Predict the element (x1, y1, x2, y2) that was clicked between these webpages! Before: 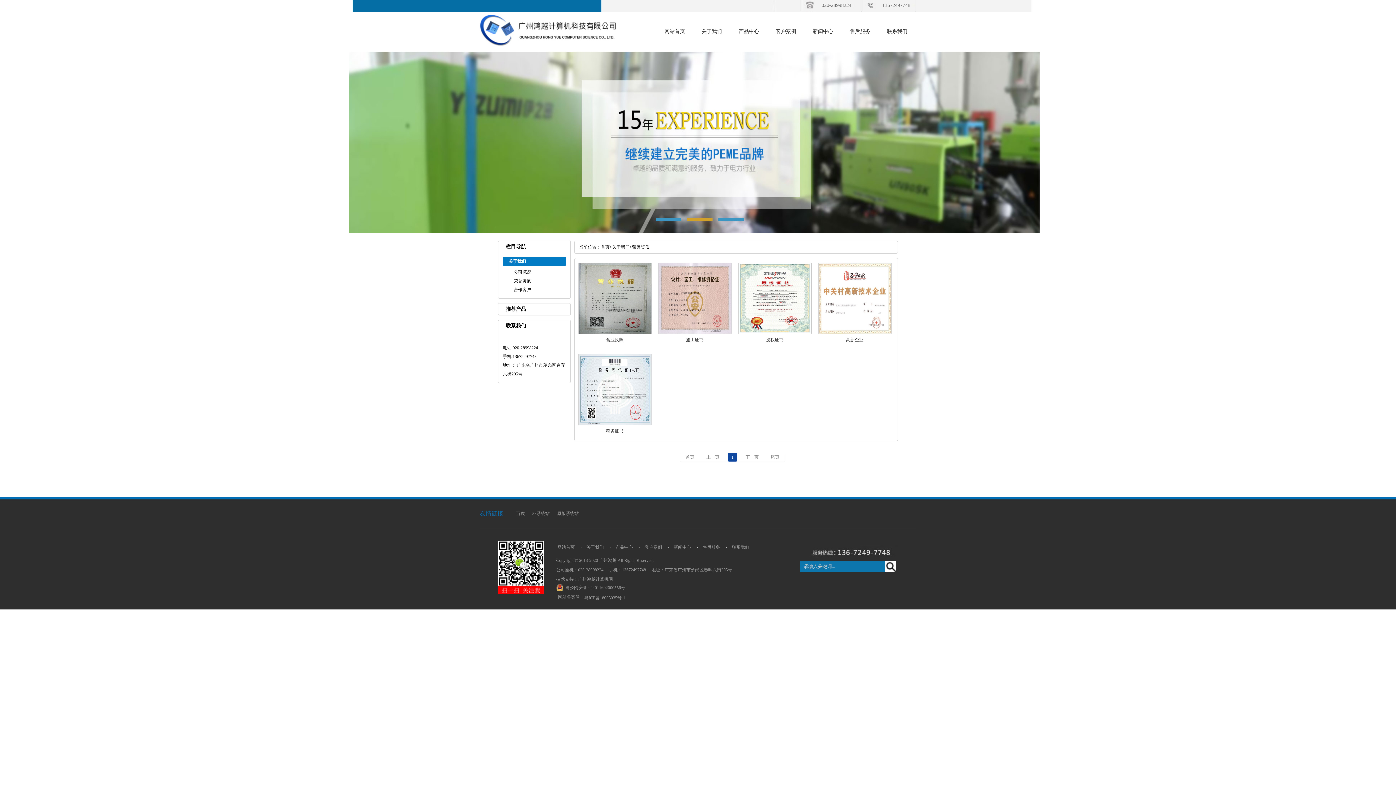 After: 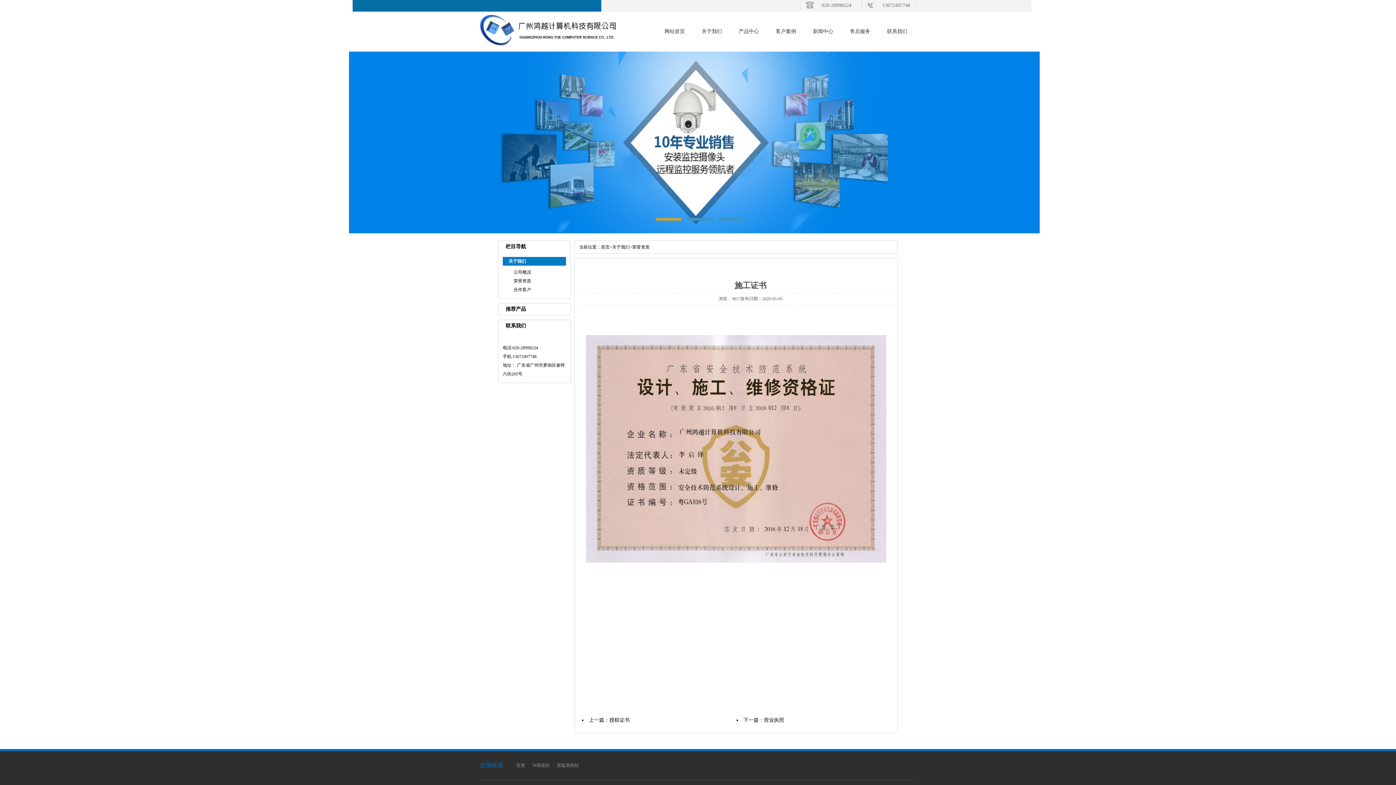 Action: label: 施工证书 bbox: (686, 337, 703, 342)